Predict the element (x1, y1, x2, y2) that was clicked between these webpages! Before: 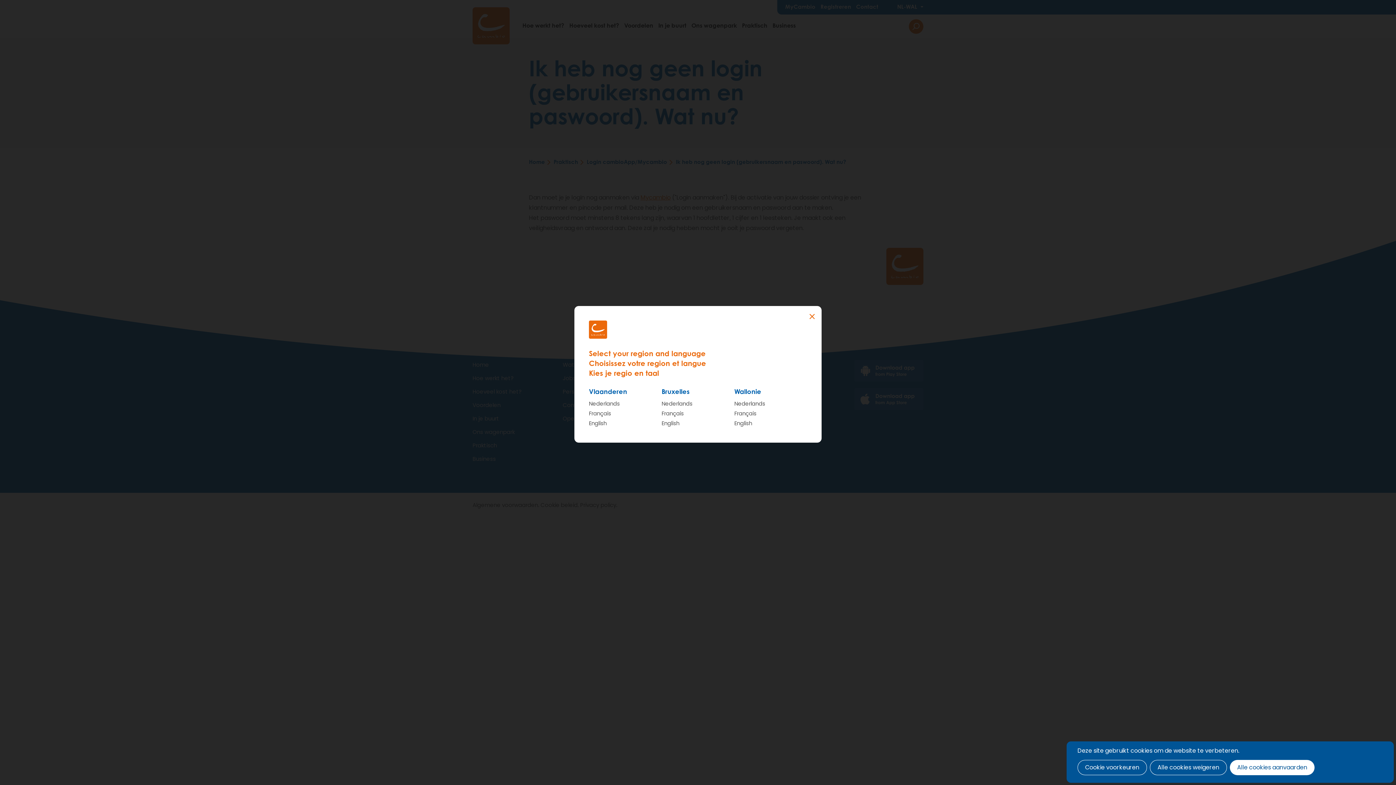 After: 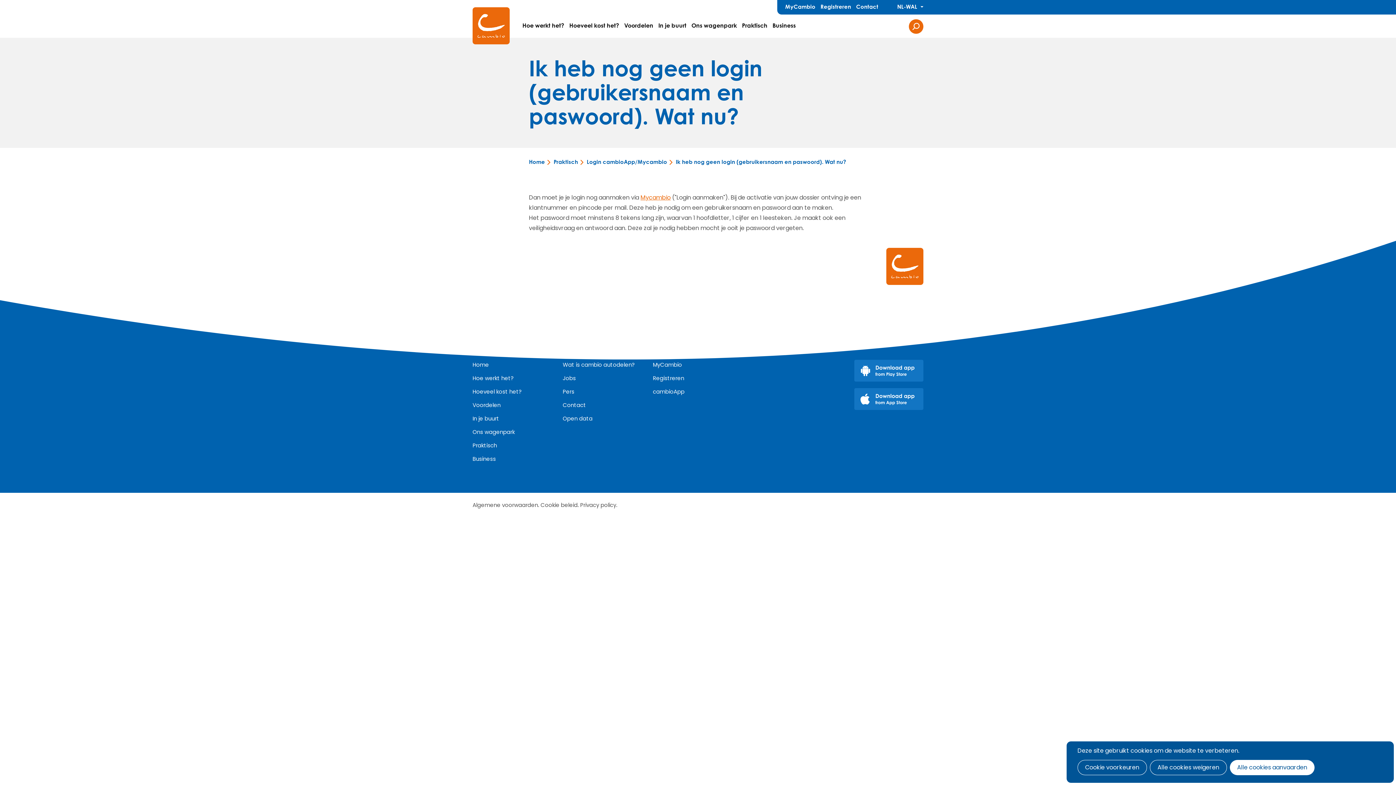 Action: label: Nederlands bbox: (734, 400, 765, 407)